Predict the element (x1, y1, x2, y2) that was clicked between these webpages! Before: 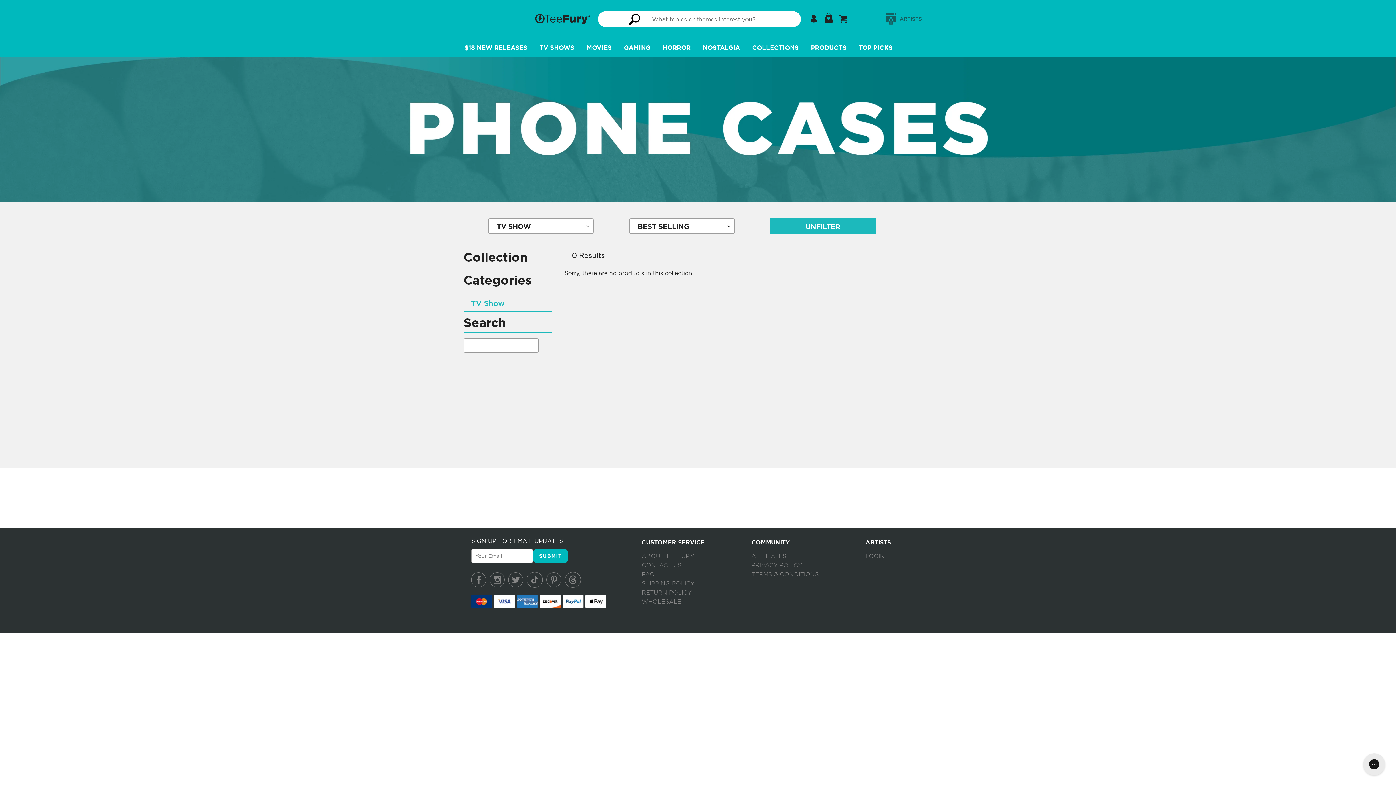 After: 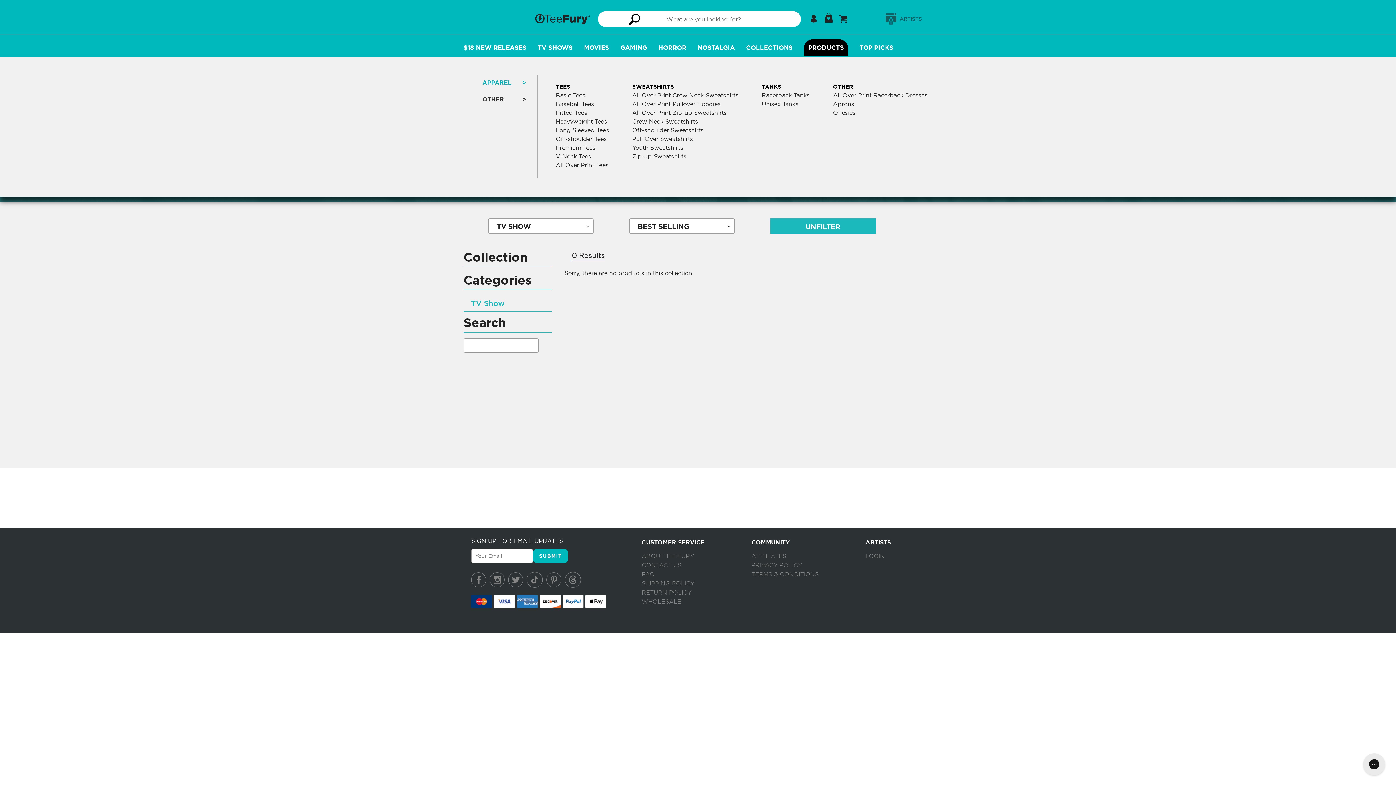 Action: label: PRODUCTS bbox: (808, 38, 848, 56)